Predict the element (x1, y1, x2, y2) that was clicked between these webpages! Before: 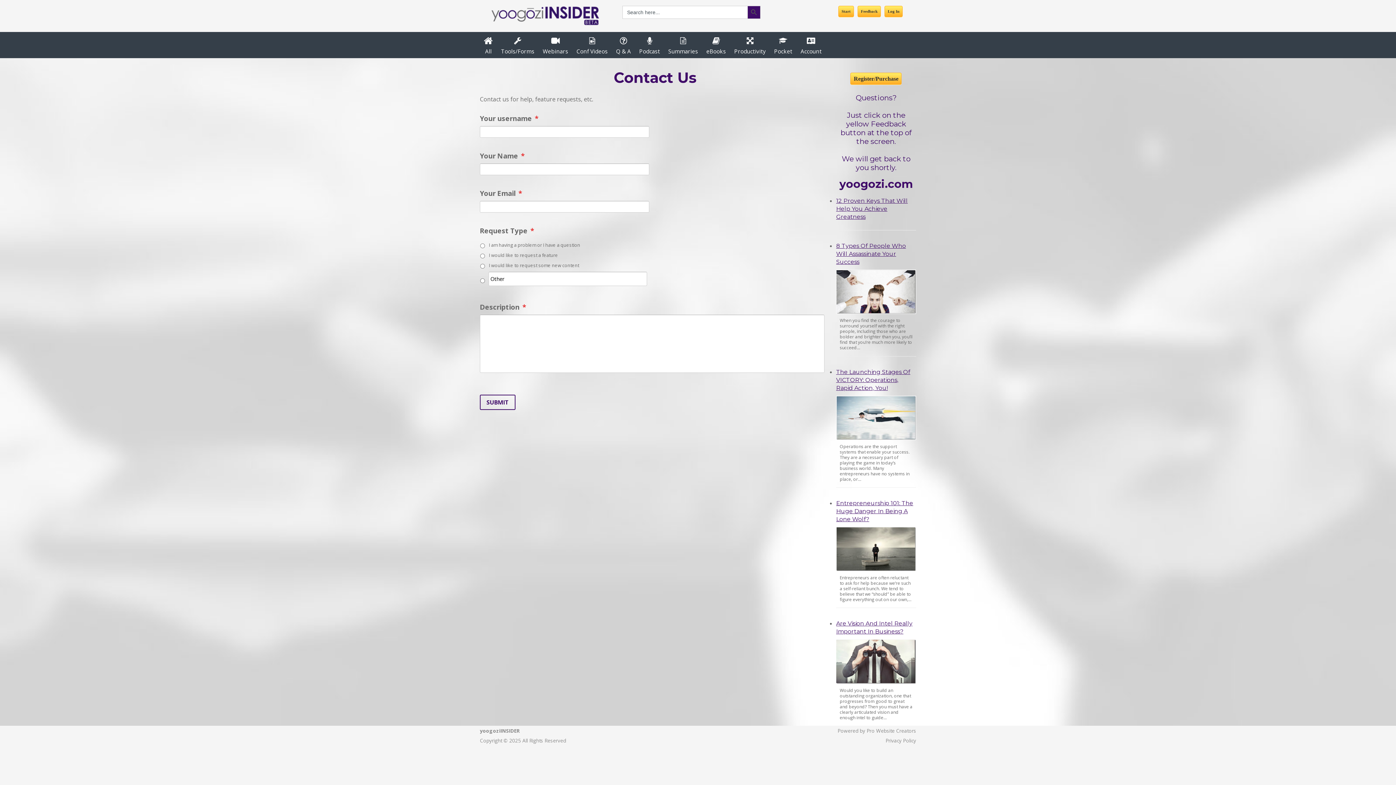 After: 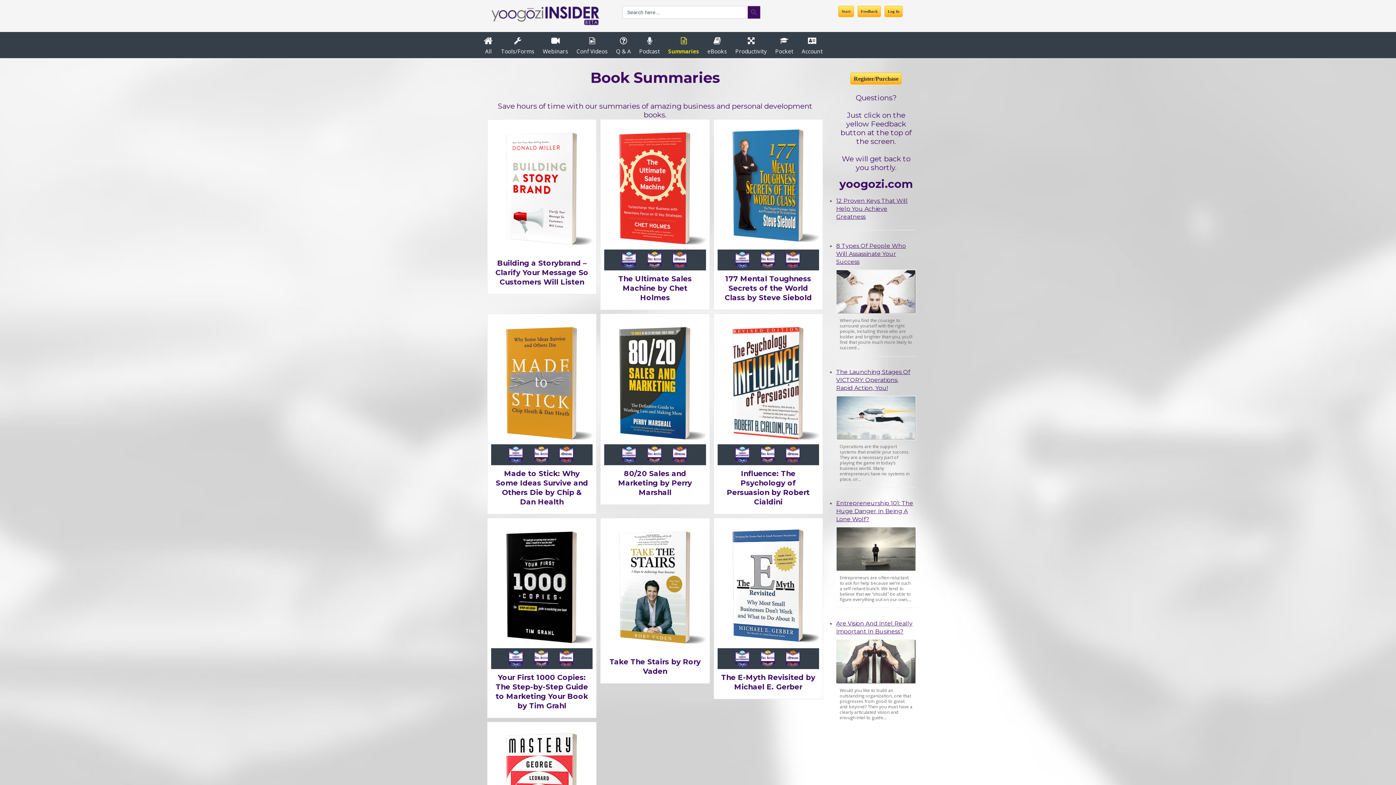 Action: label: Summaries bbox: (668, 36, 698, 54)